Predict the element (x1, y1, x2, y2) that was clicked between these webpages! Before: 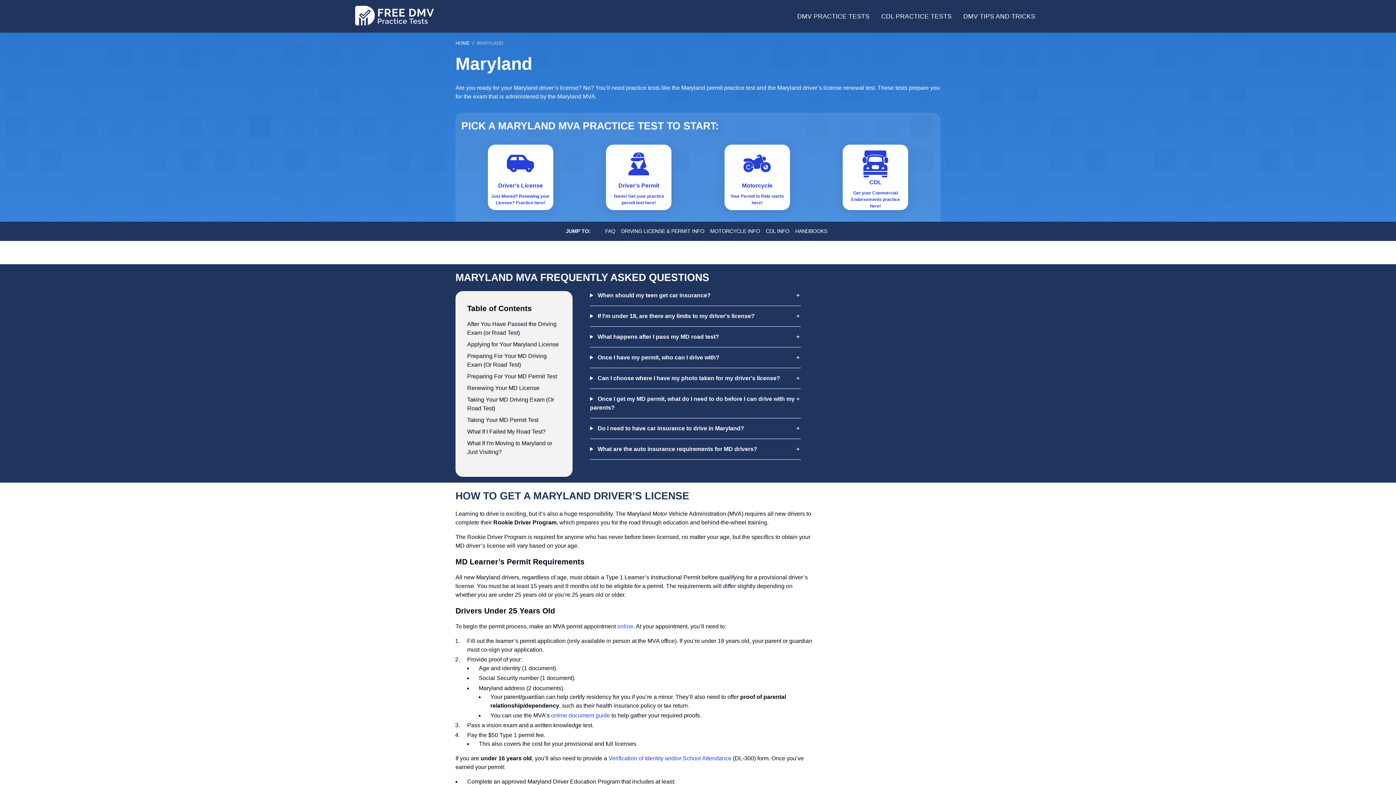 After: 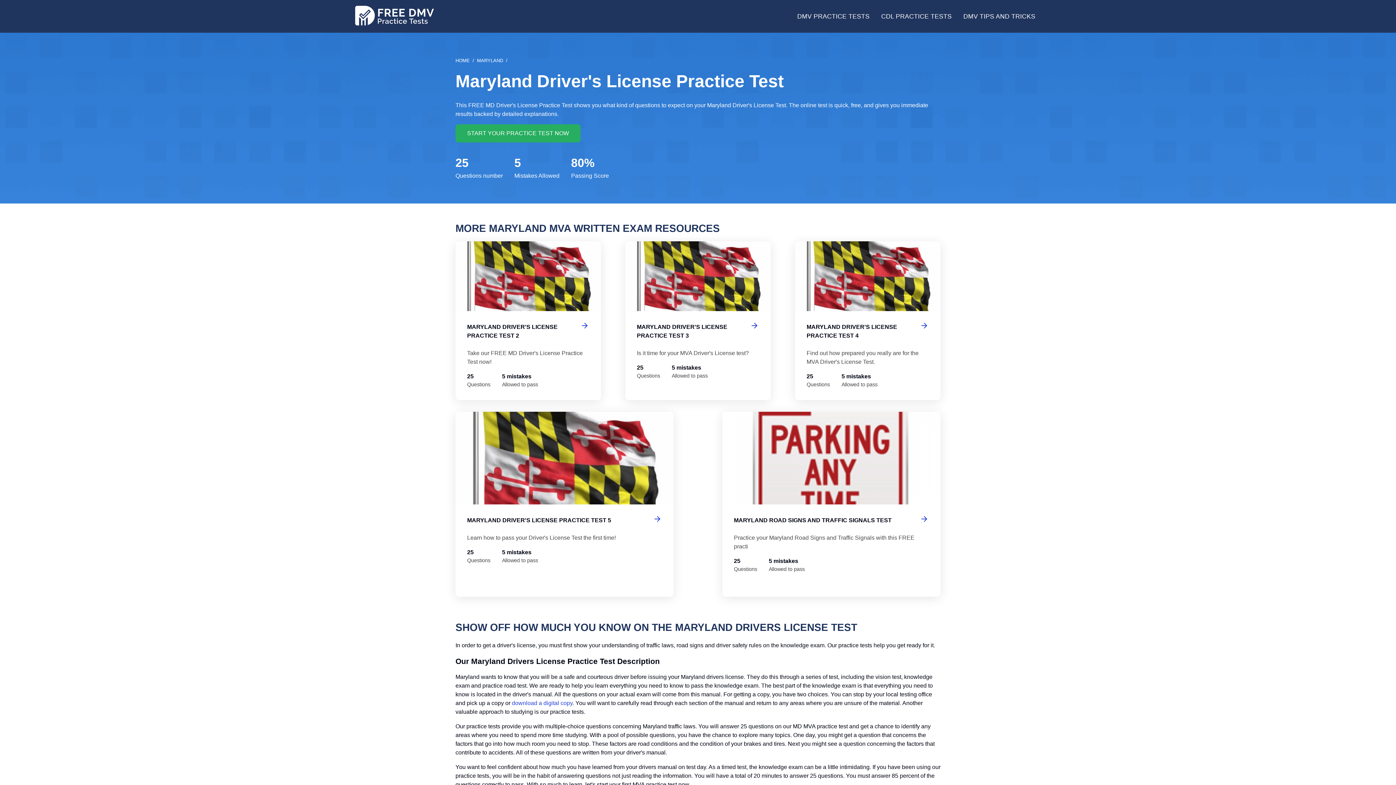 Action: bbox: (487, 144, 553, 210) label: Driver's License